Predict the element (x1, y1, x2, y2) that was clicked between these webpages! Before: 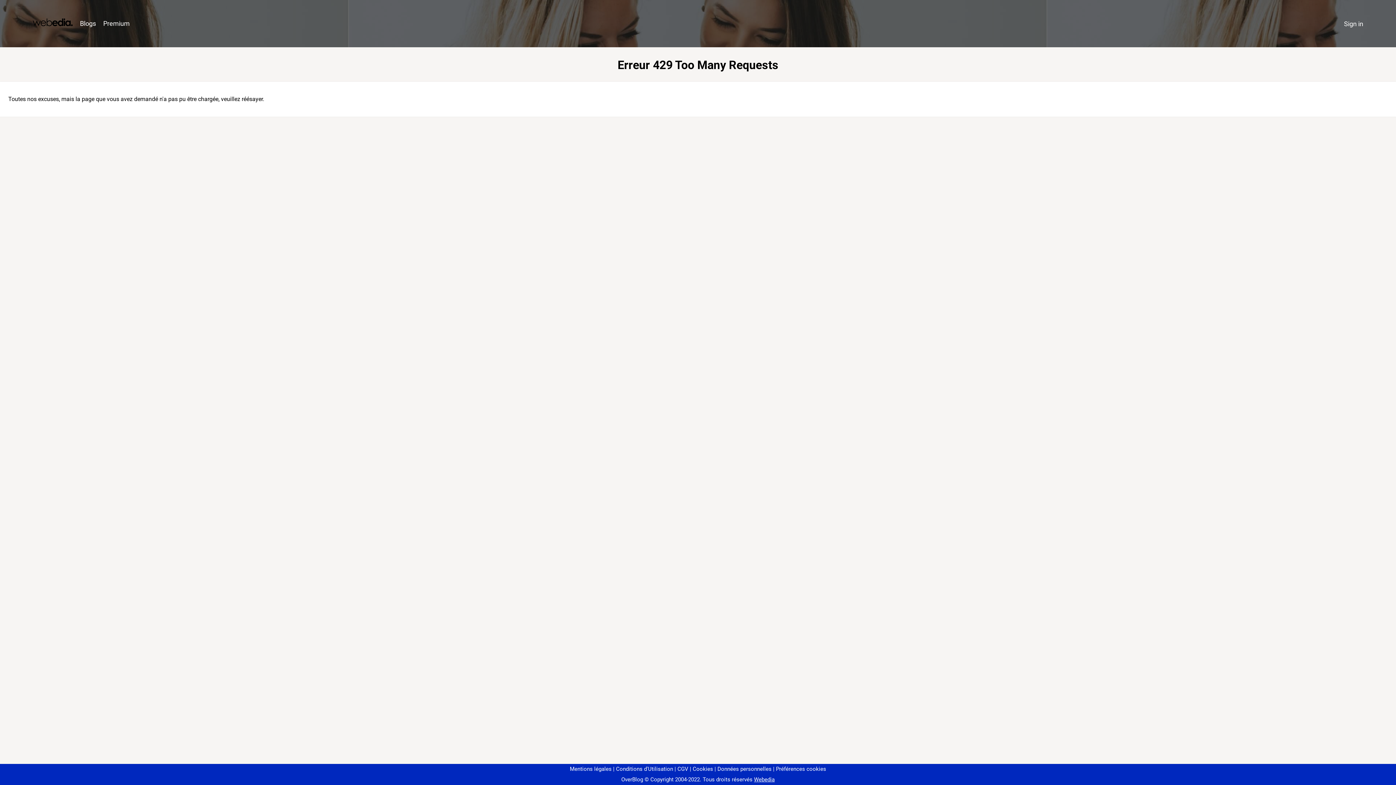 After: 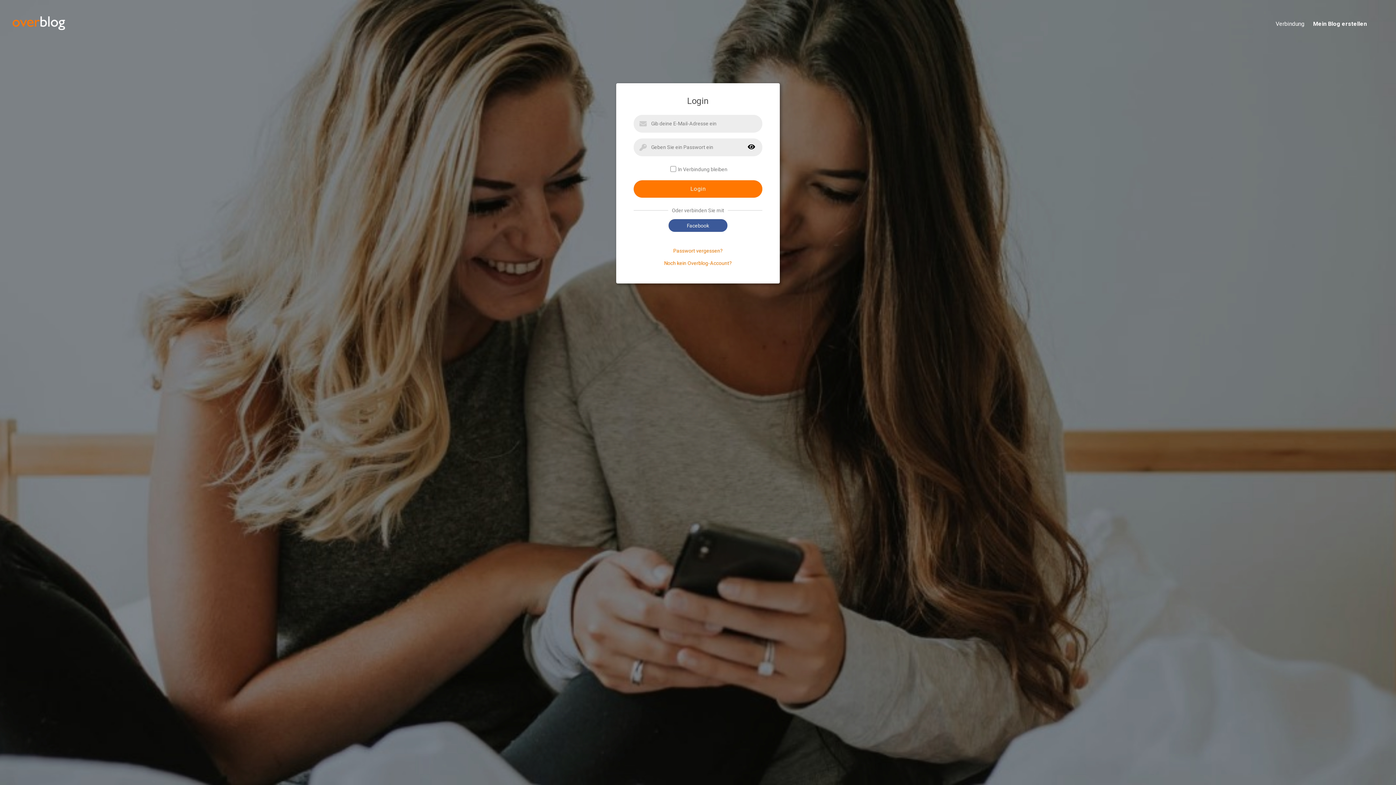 Action: label: Sign in bbox: (1340, 16, 1367, 31)